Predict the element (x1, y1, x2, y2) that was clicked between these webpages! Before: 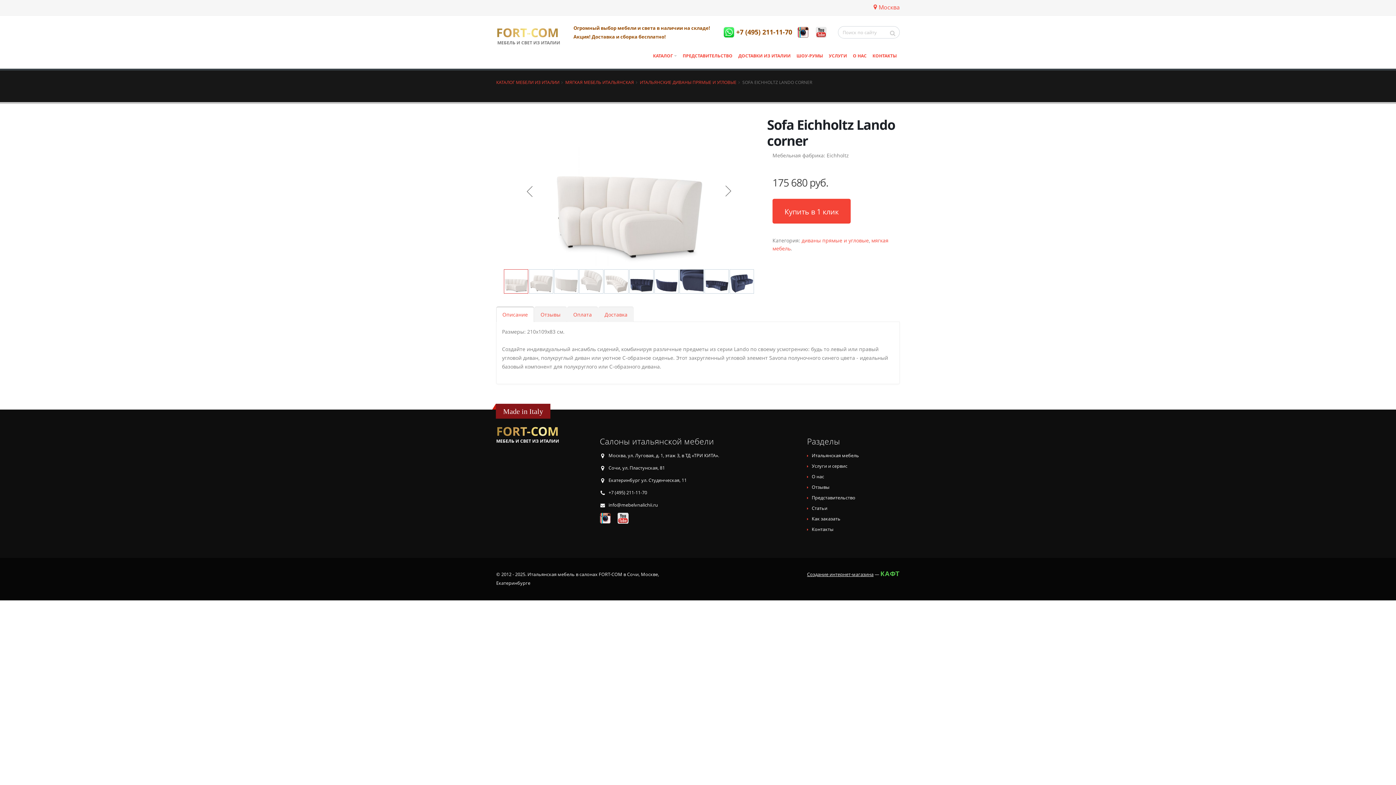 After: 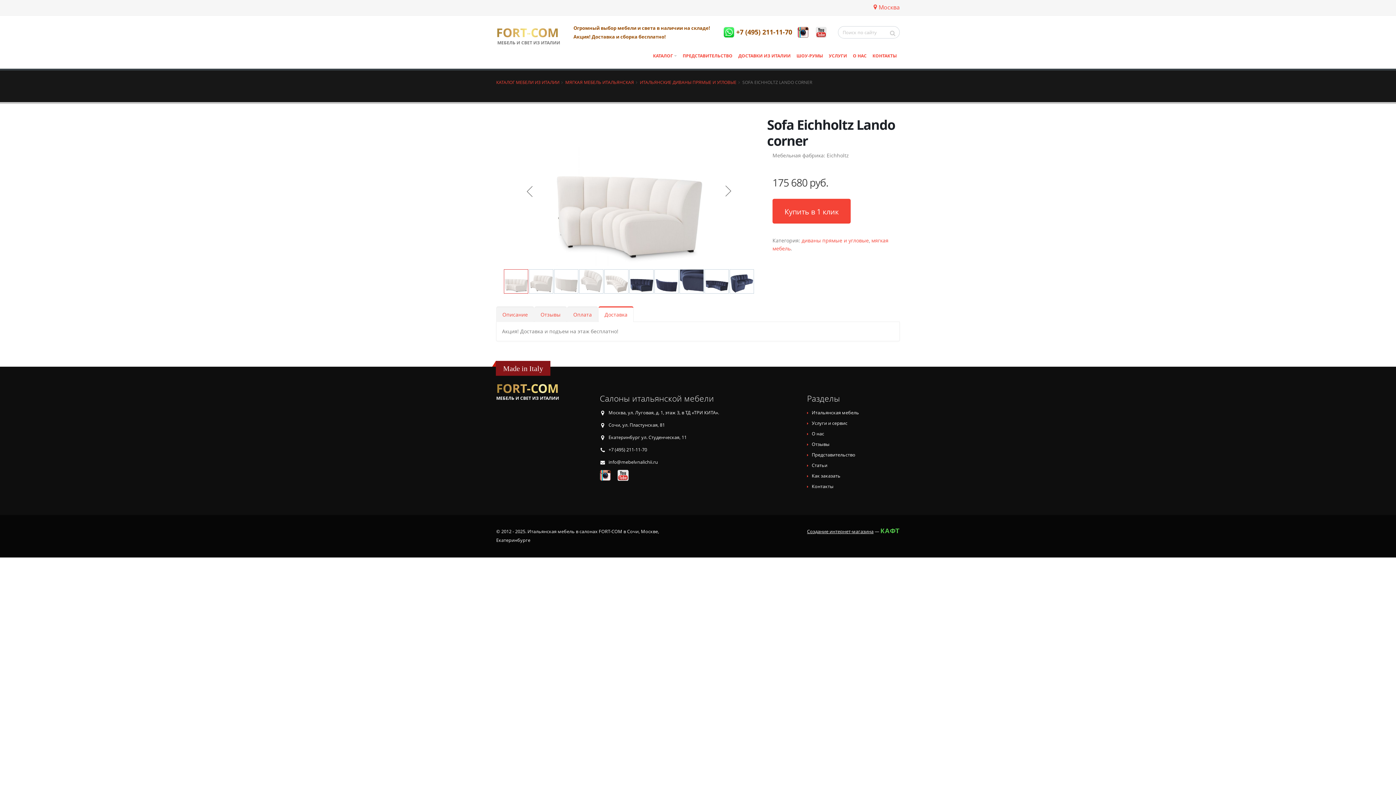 Action: label: Доставка bbox: (598, 306, 633, 322)